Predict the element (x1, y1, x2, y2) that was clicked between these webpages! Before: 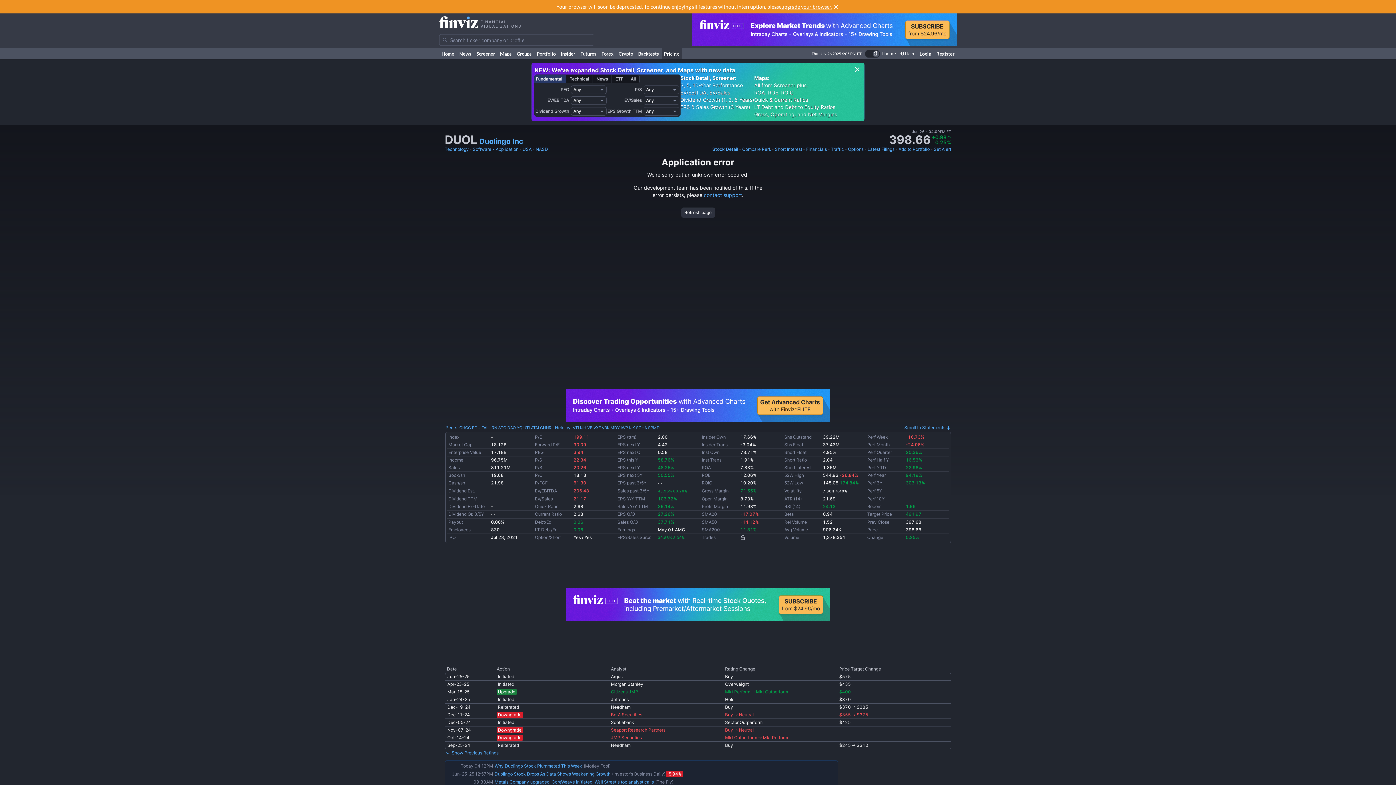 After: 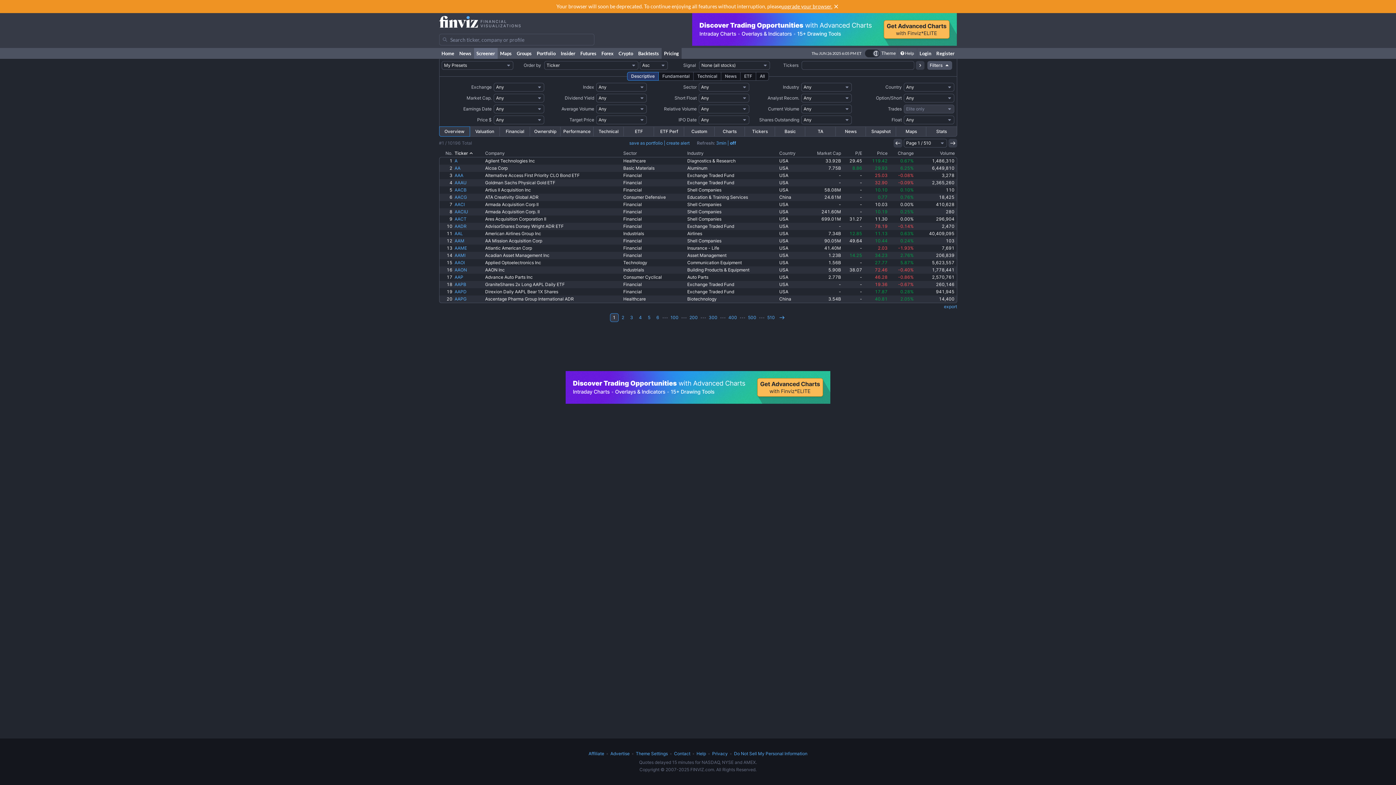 Action: bbox: (474, 48, 497, 59) label: Screener